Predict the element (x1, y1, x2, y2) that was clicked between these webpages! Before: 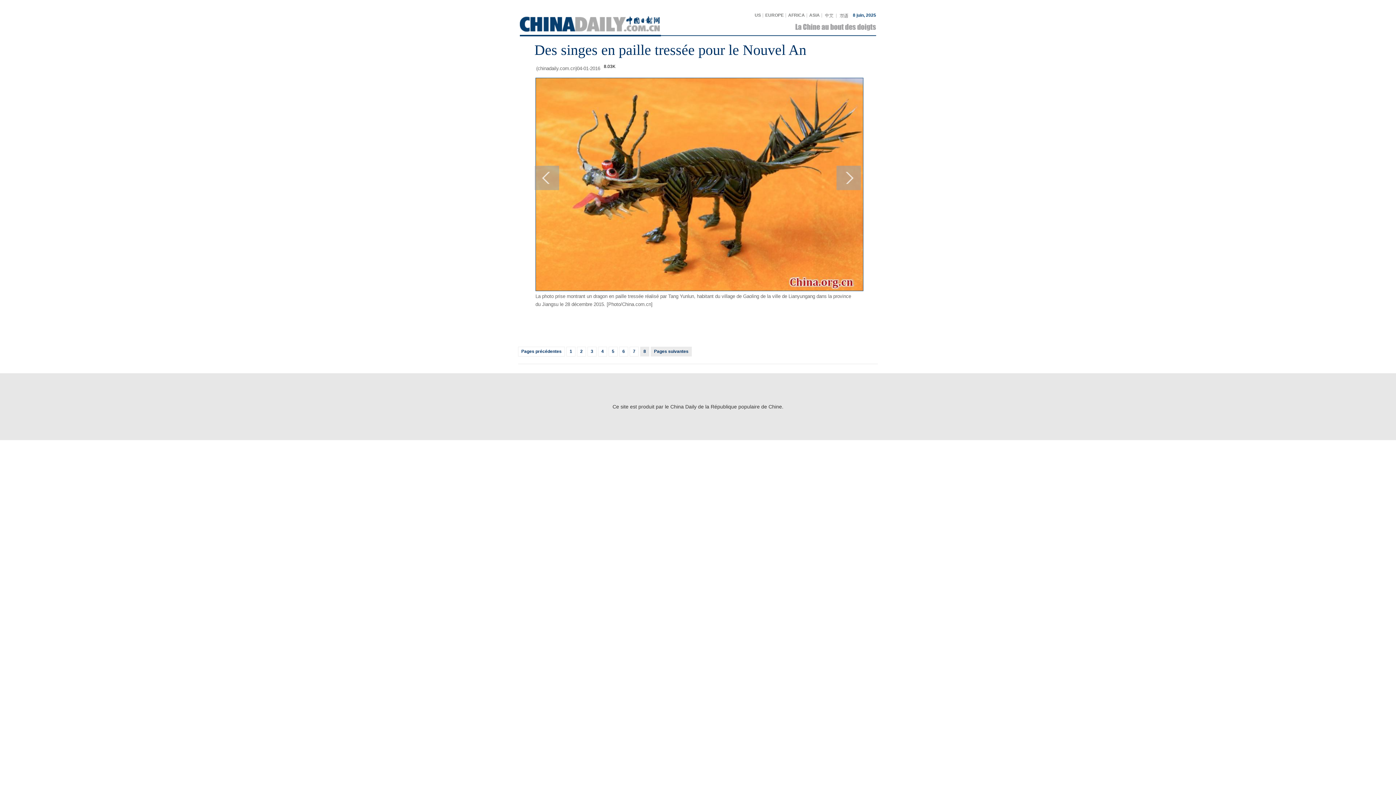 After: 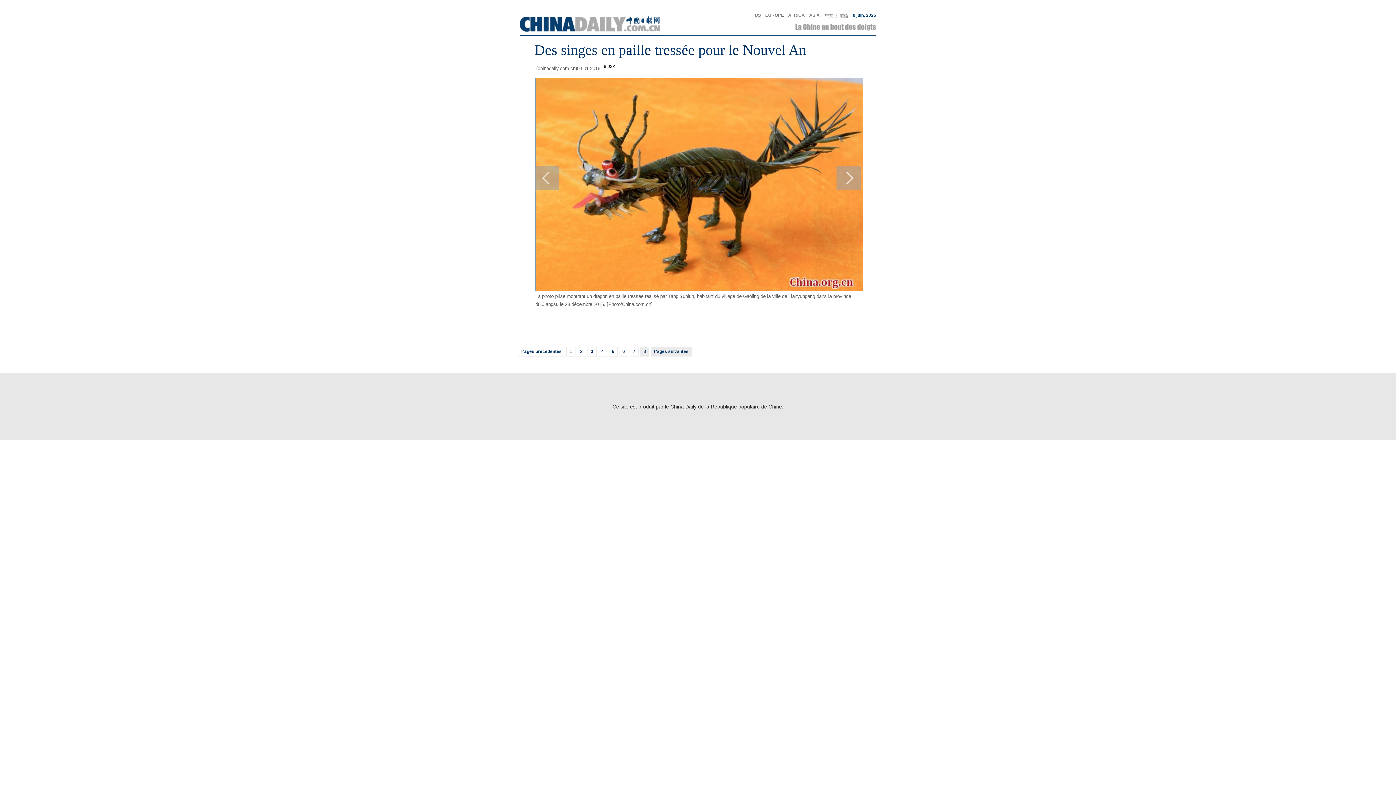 Action: label: US bbox: (752, 12, 763, 17)